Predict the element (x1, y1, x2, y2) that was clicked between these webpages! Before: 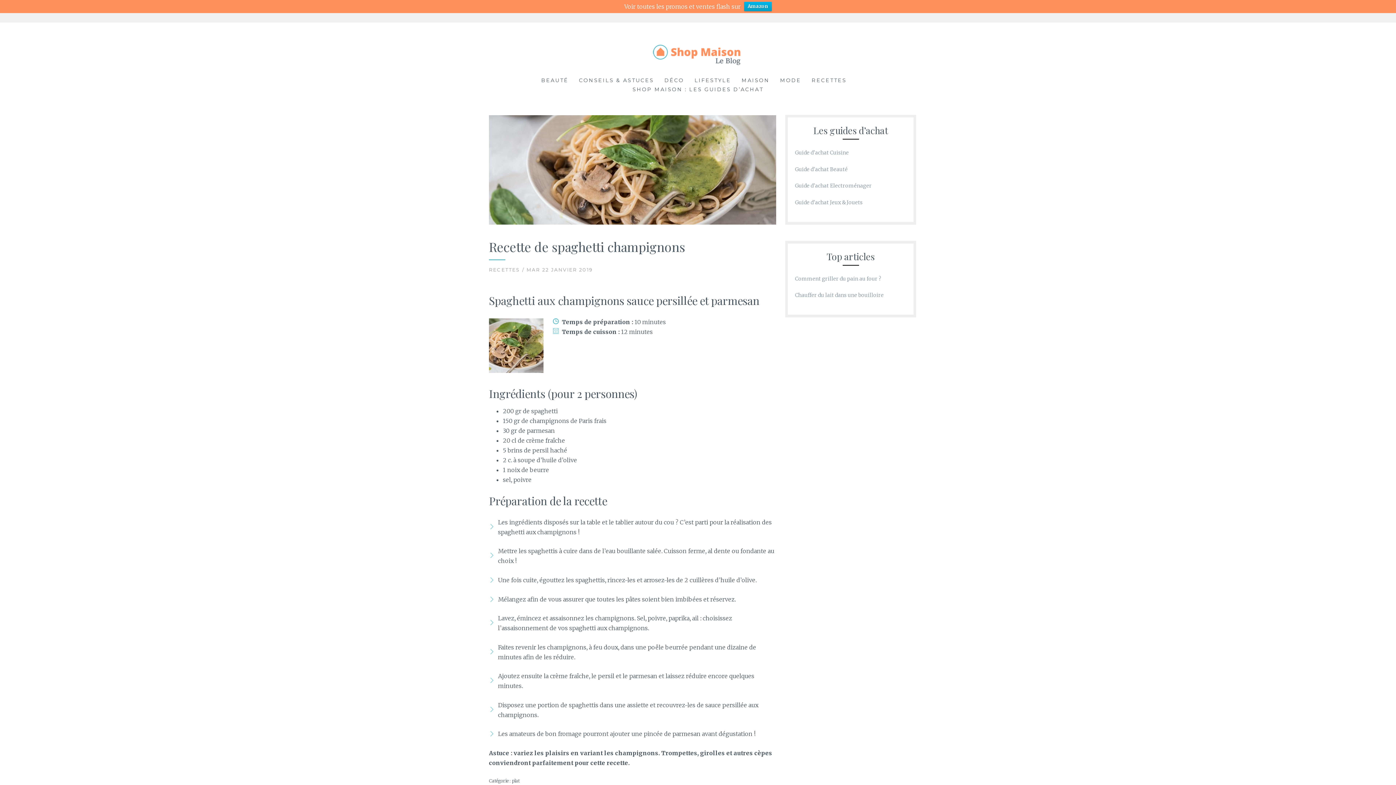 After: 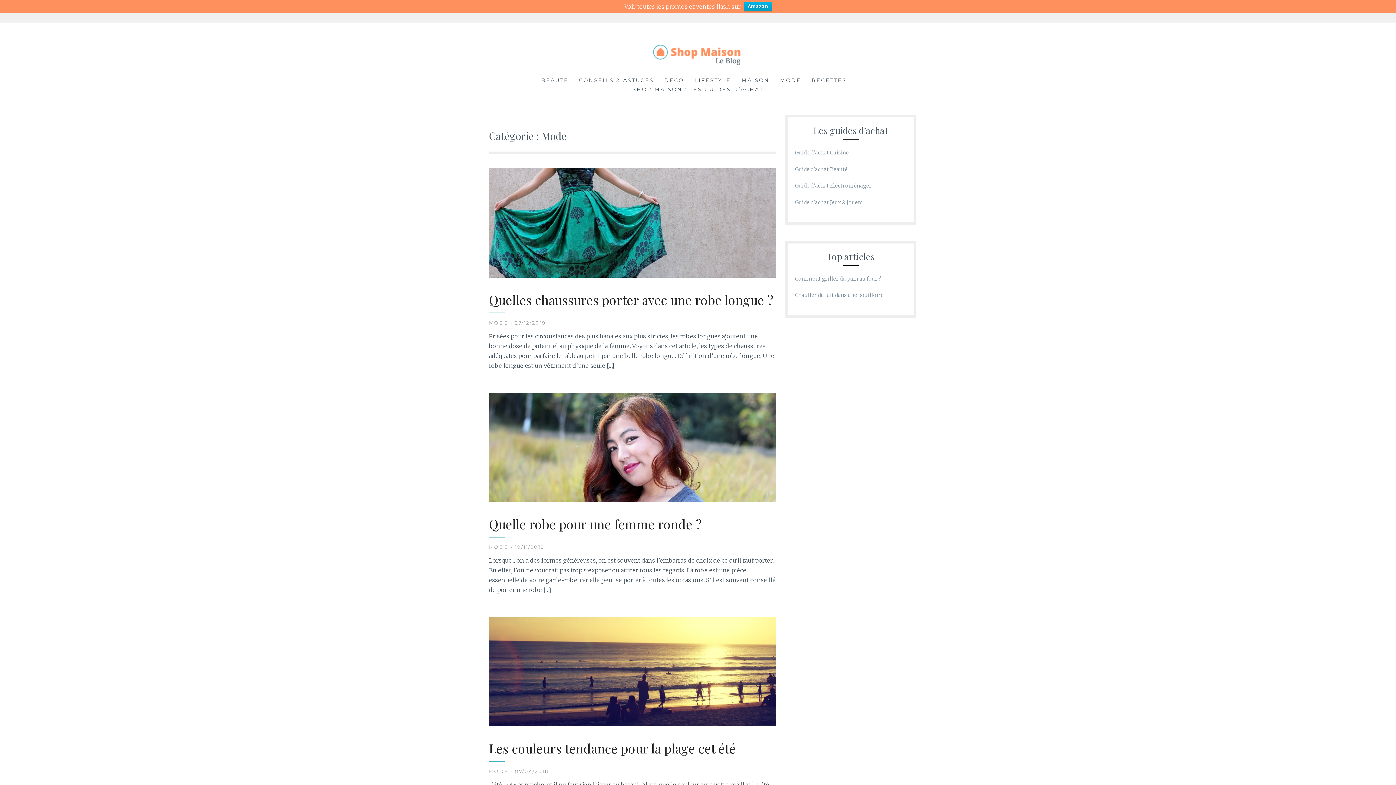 Action: bbox: (780, 76, 801, 85) label: MODE